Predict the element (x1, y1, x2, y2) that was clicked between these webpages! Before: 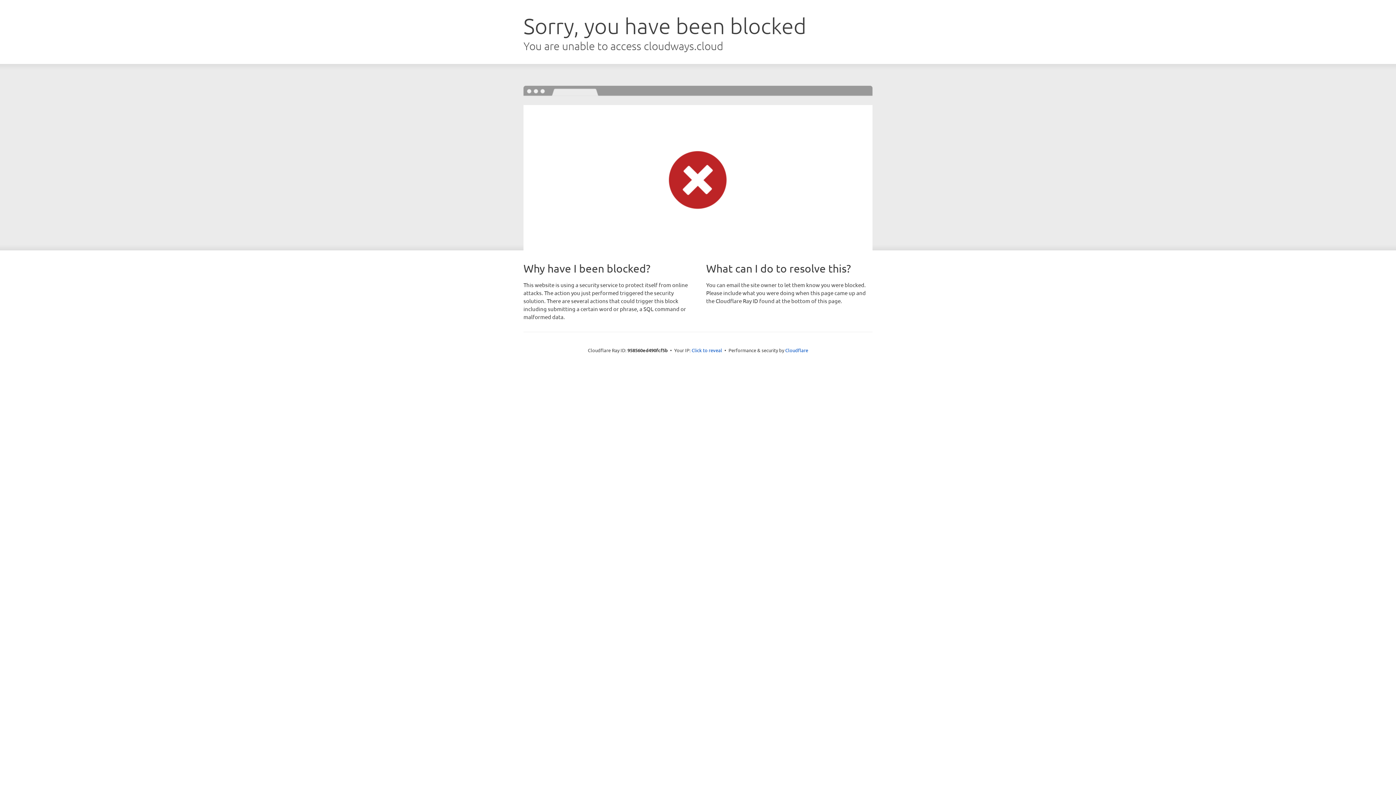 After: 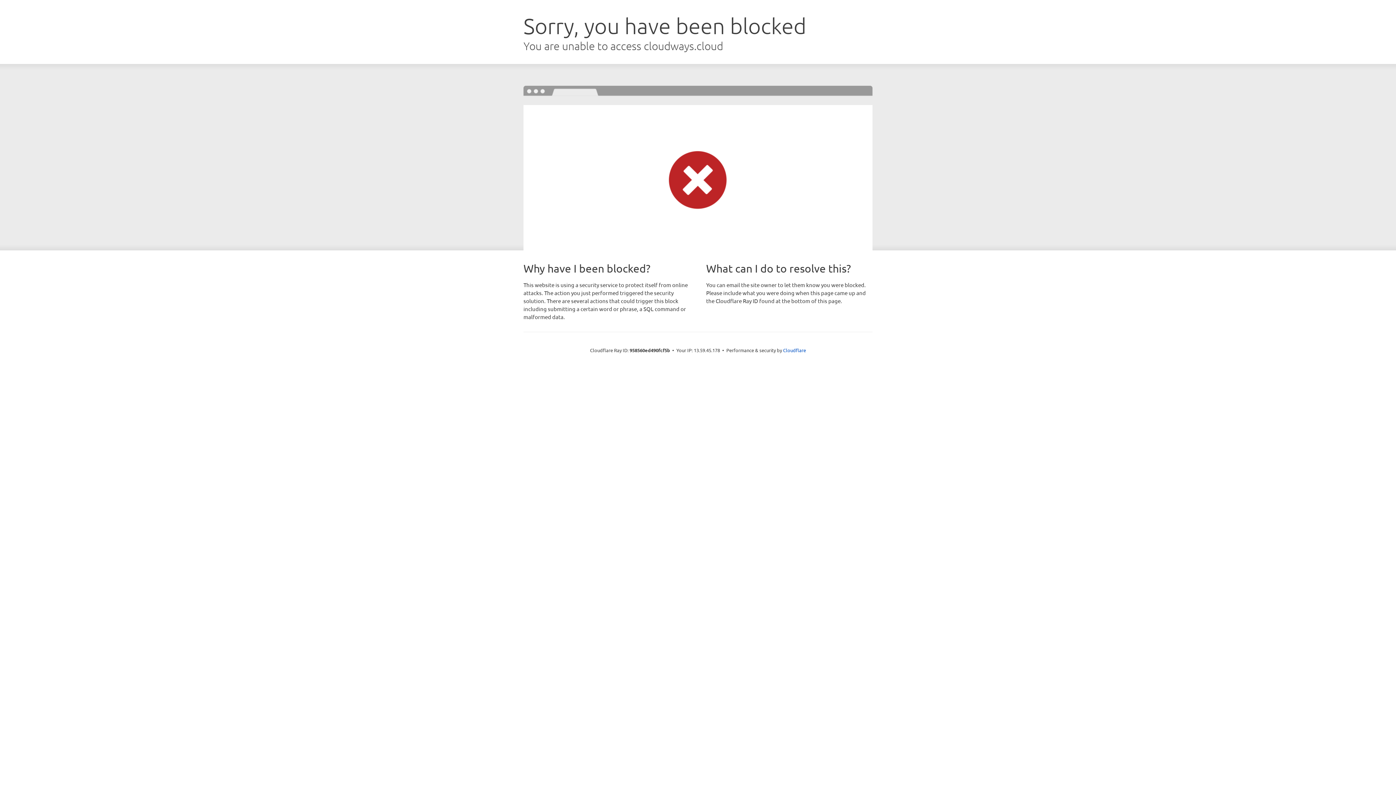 Action: bbox: (691, 346, 722, 353) label: Click to reveal